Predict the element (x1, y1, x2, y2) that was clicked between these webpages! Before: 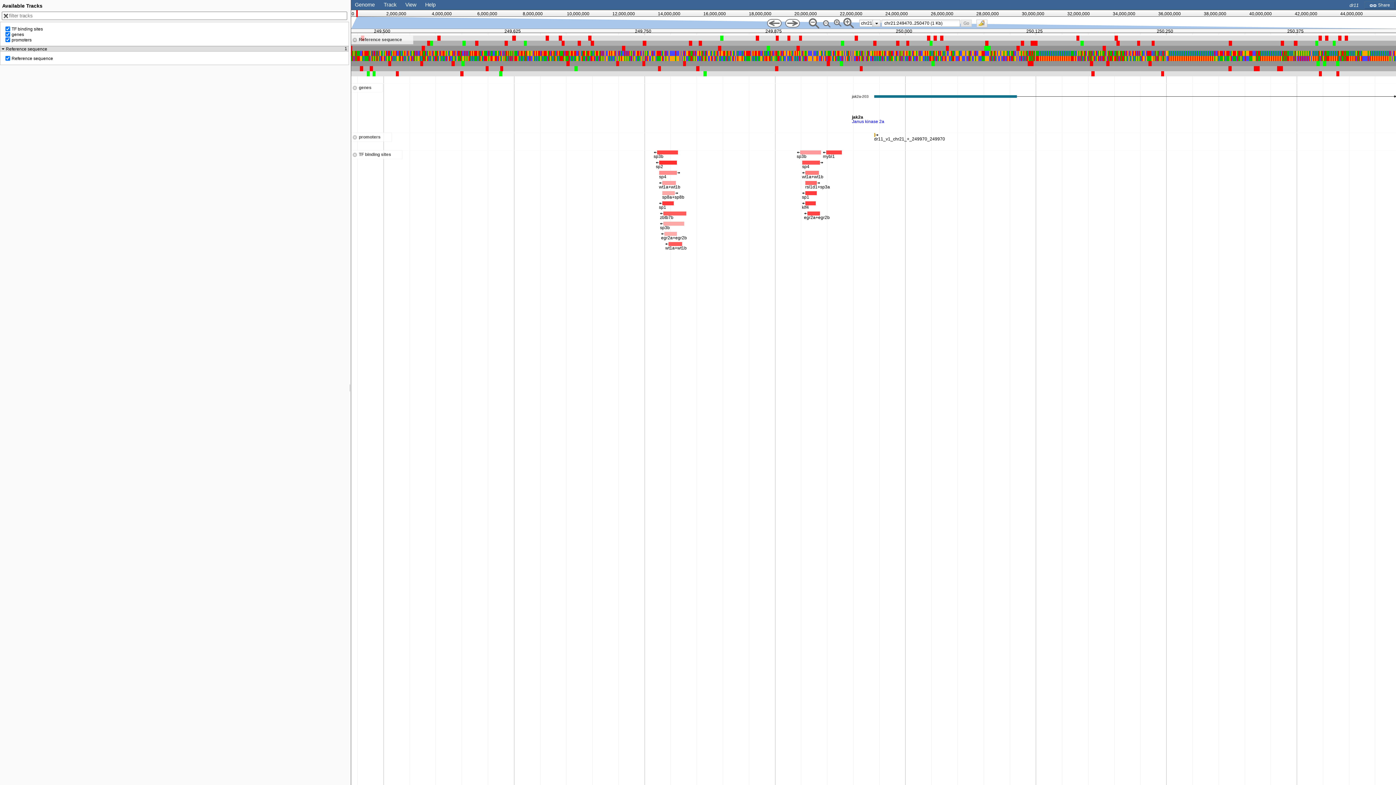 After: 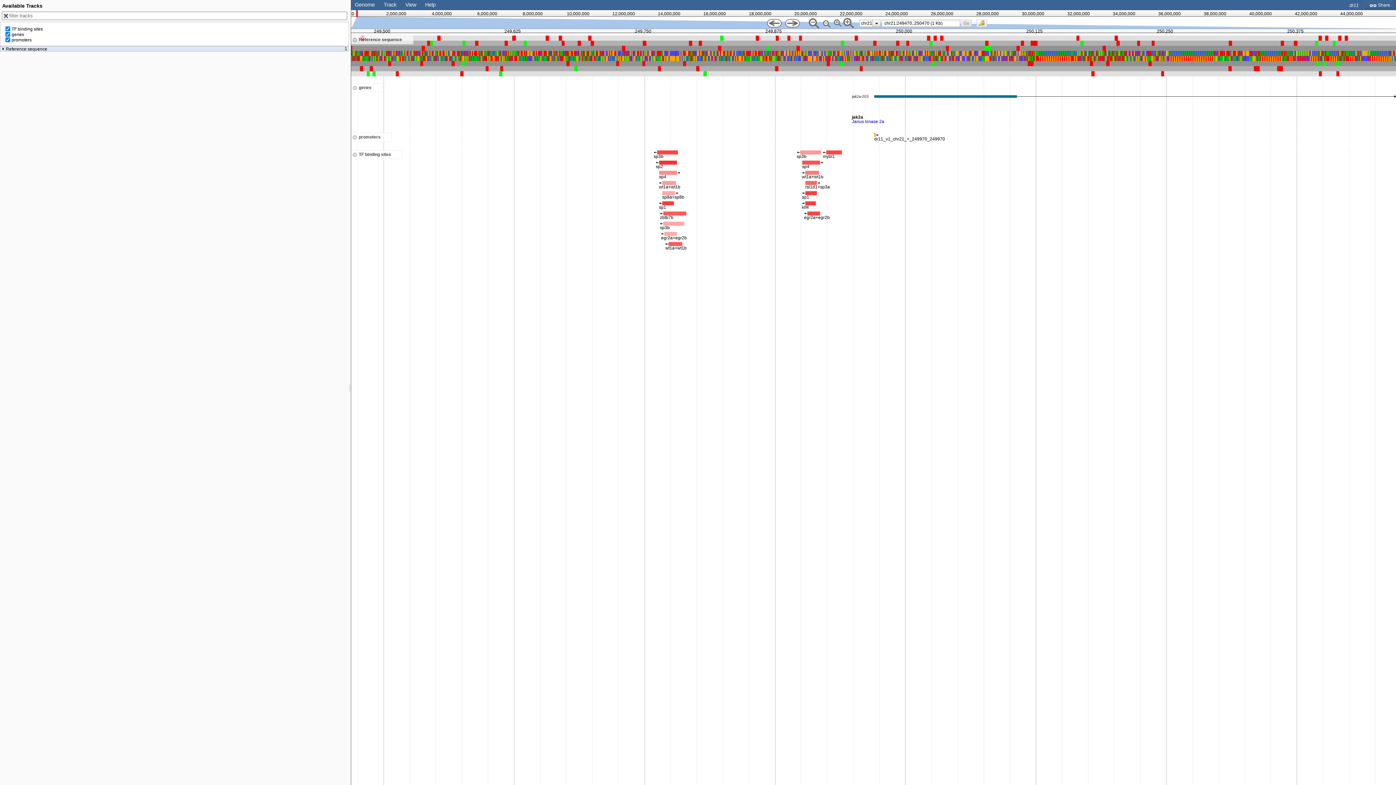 Action: bbox: (1, 46, 347, 51) label: Reference sequence
1